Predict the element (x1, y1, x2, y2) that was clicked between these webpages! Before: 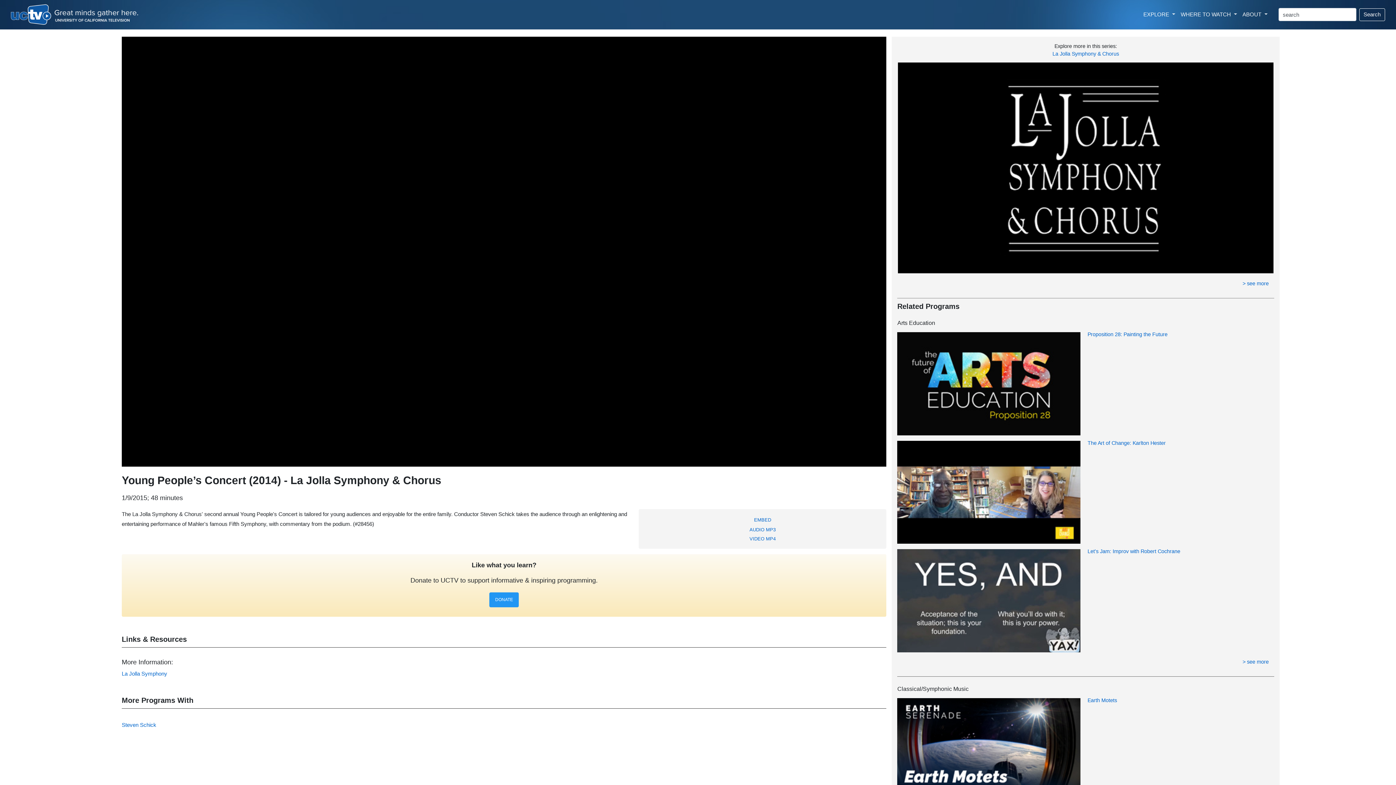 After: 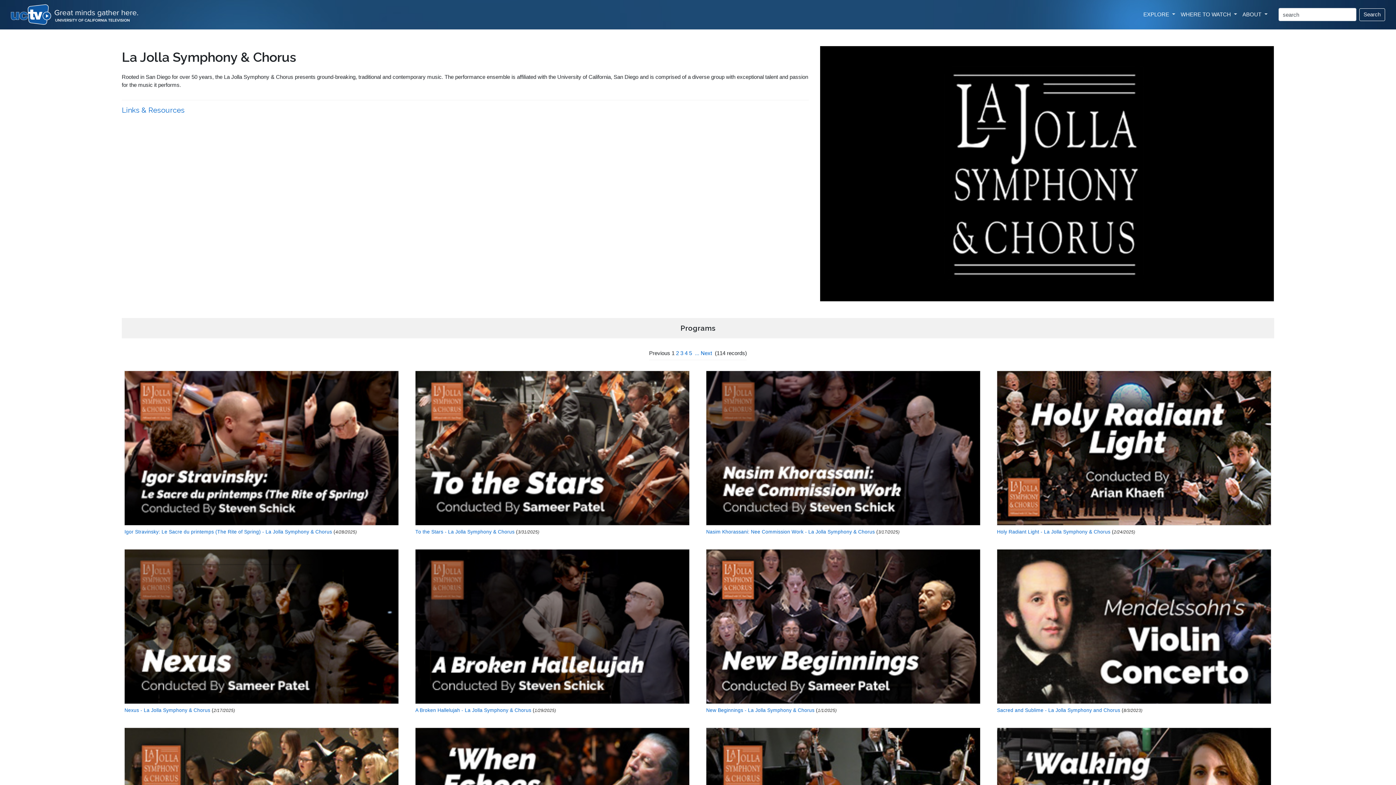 Action: bbox: (897, 164, 1274, 170)